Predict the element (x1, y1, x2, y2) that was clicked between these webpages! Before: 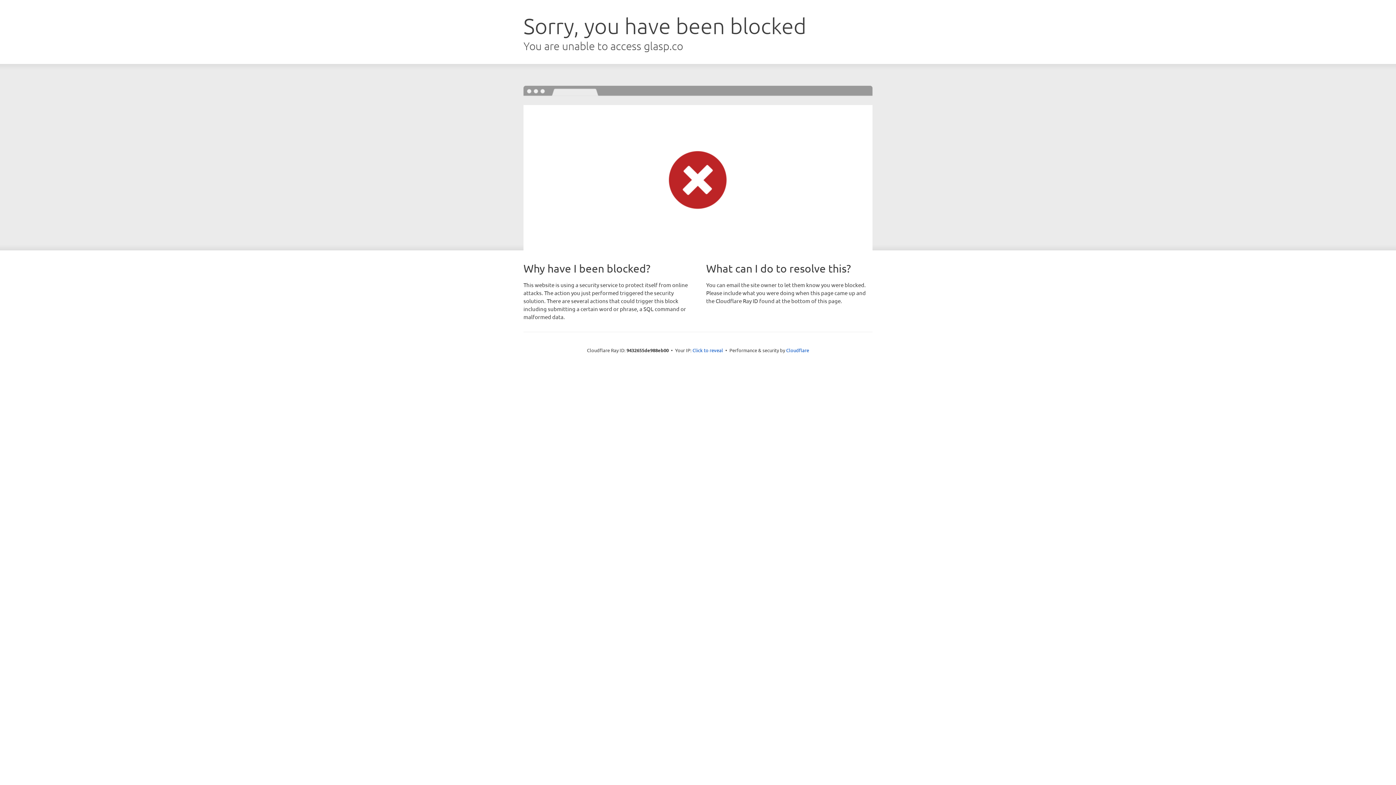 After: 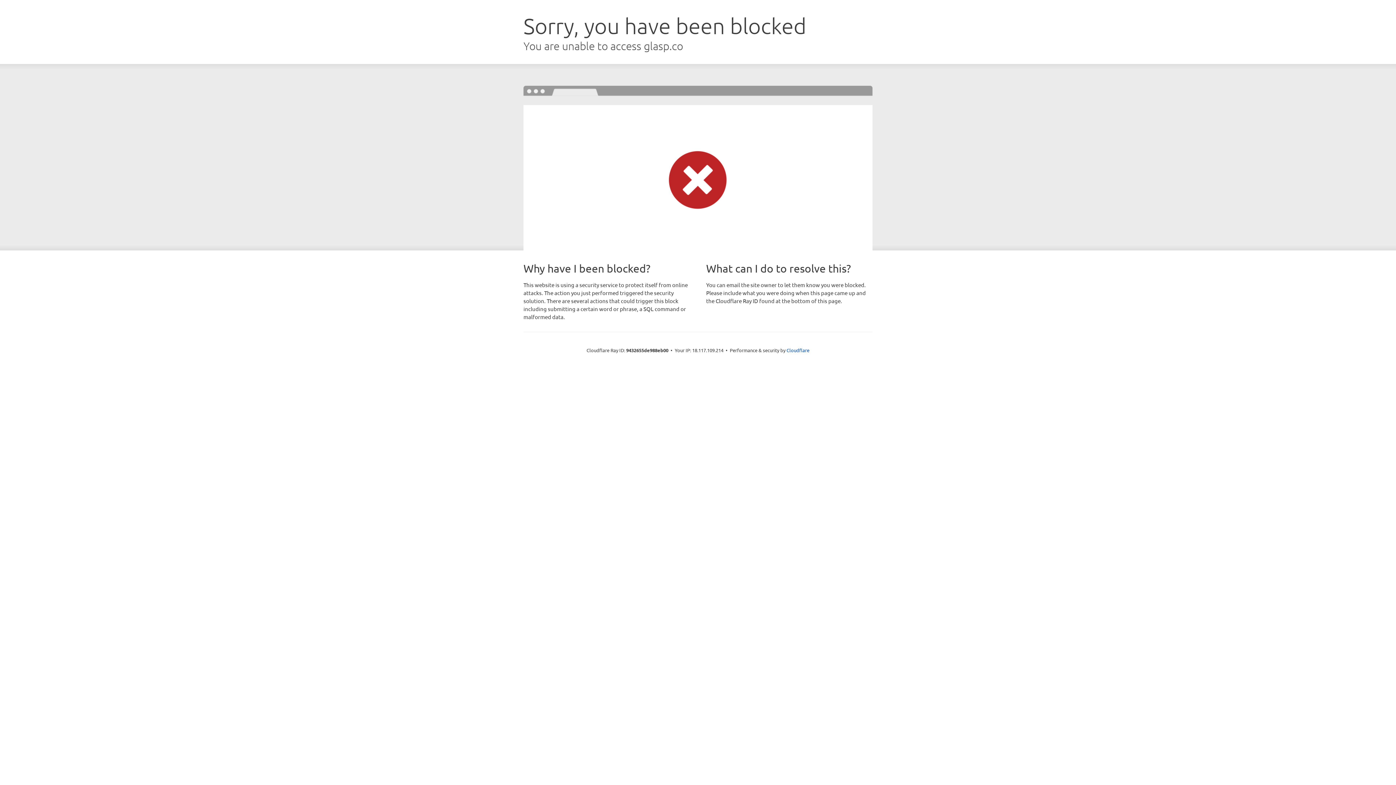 Action: bbox: (692, 346, 723, 353) label: Click to reveal